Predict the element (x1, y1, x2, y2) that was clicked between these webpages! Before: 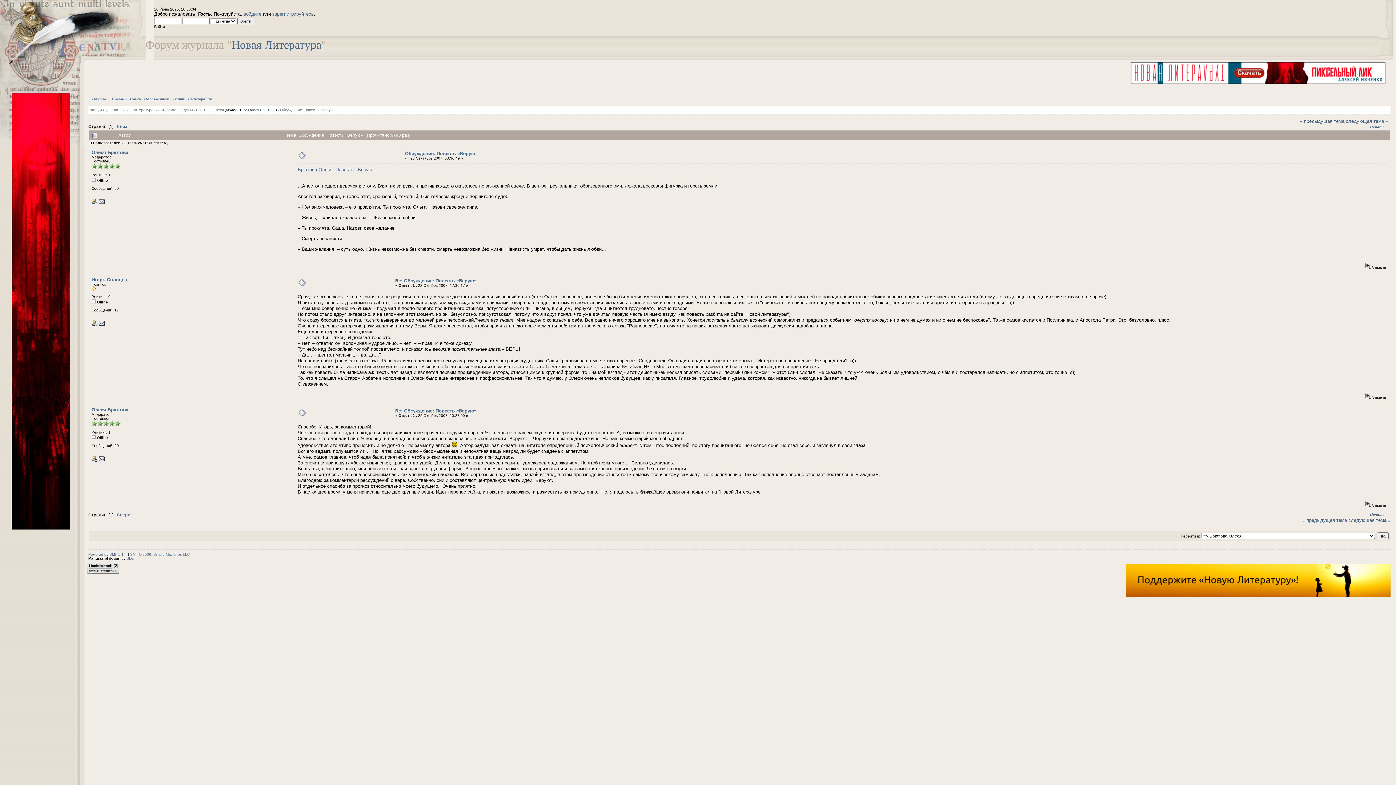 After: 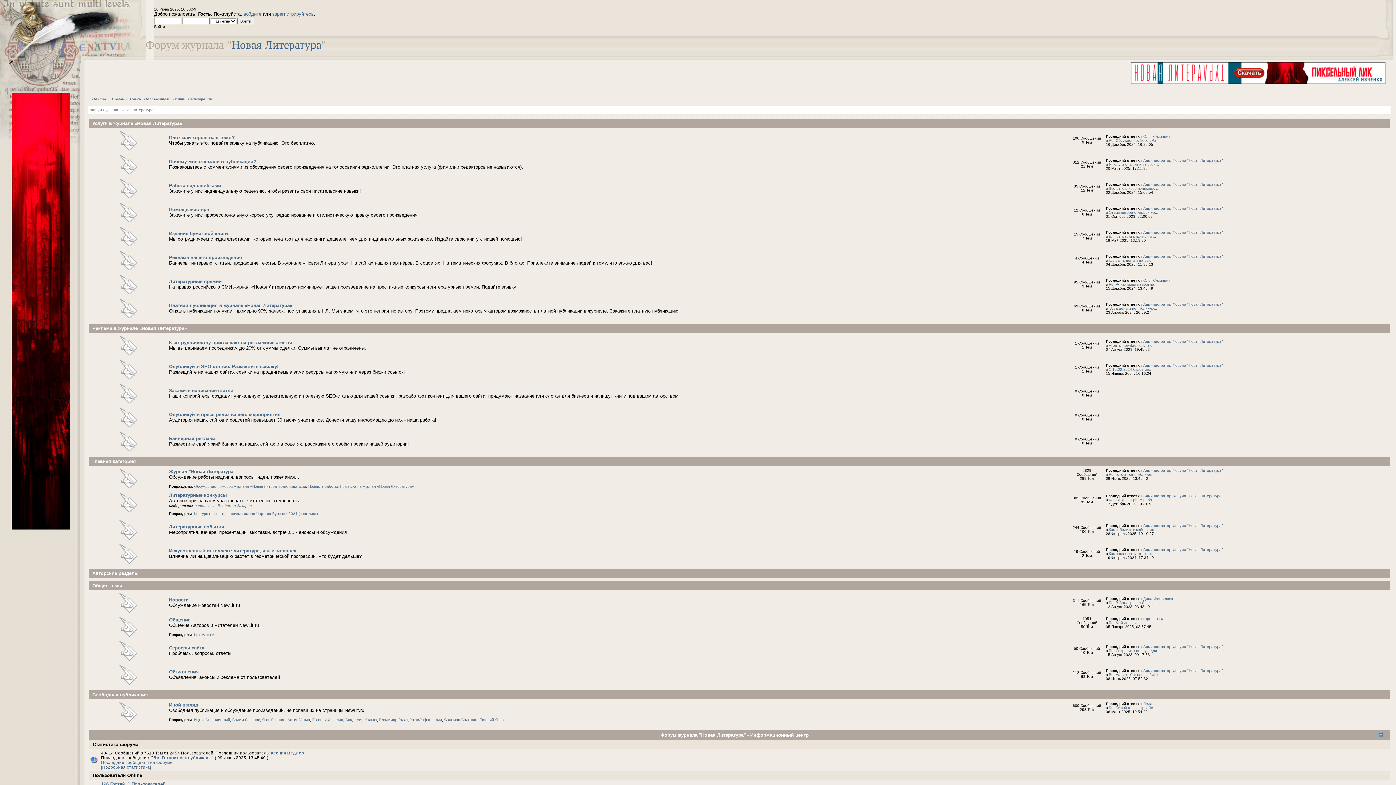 Action: bbox: (92, 96, 106, 101) label: Начало